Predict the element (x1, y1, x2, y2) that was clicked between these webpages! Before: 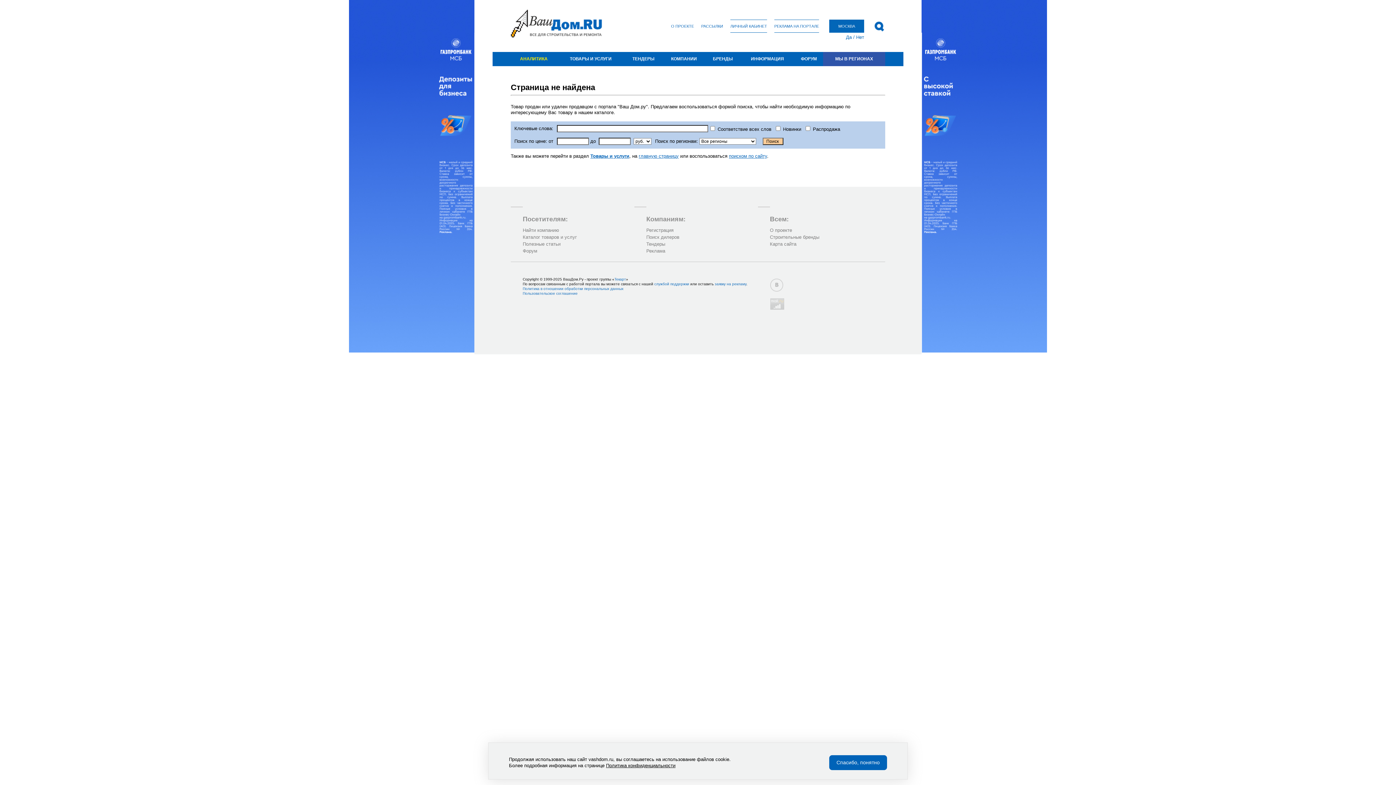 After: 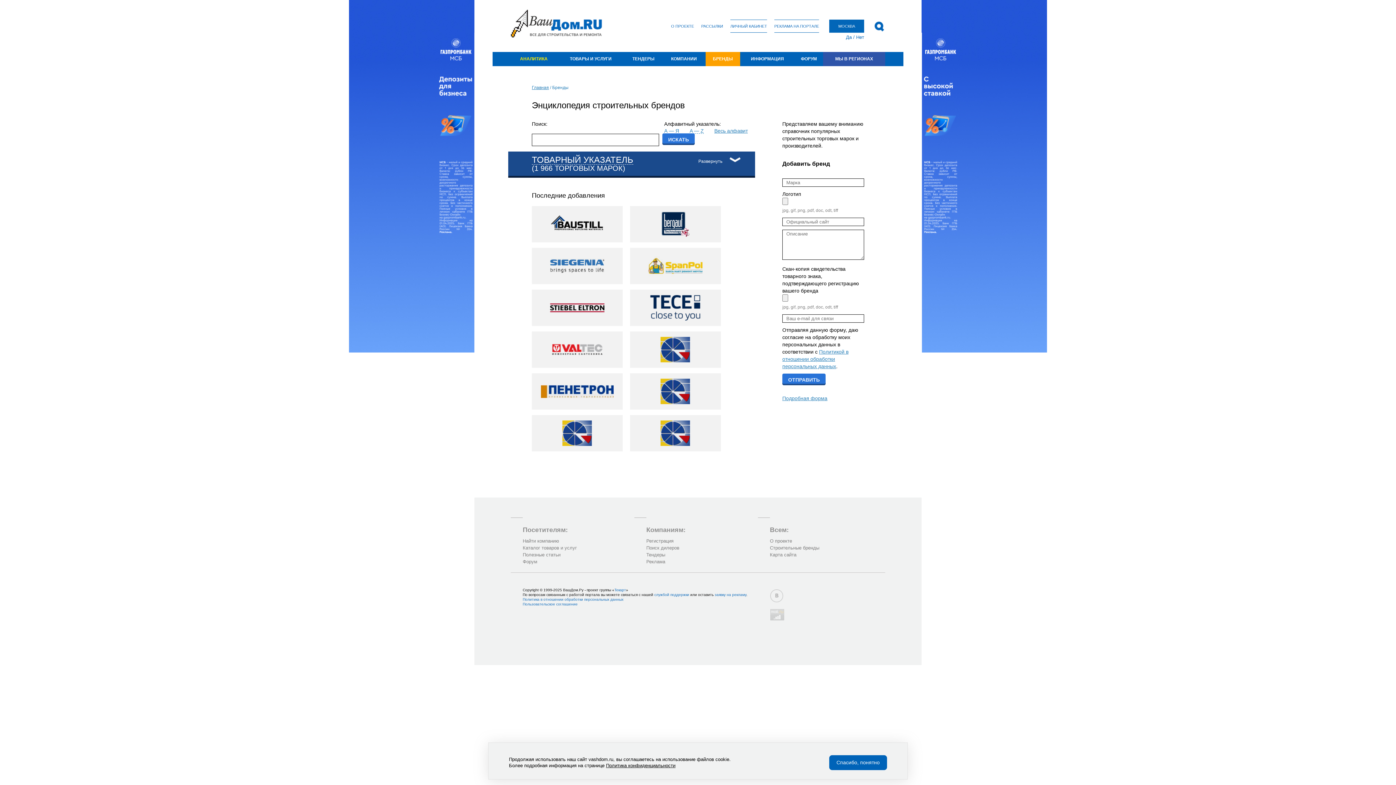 Action: label: БРЕНДЫ bbox: (705, 52, 740, 66)